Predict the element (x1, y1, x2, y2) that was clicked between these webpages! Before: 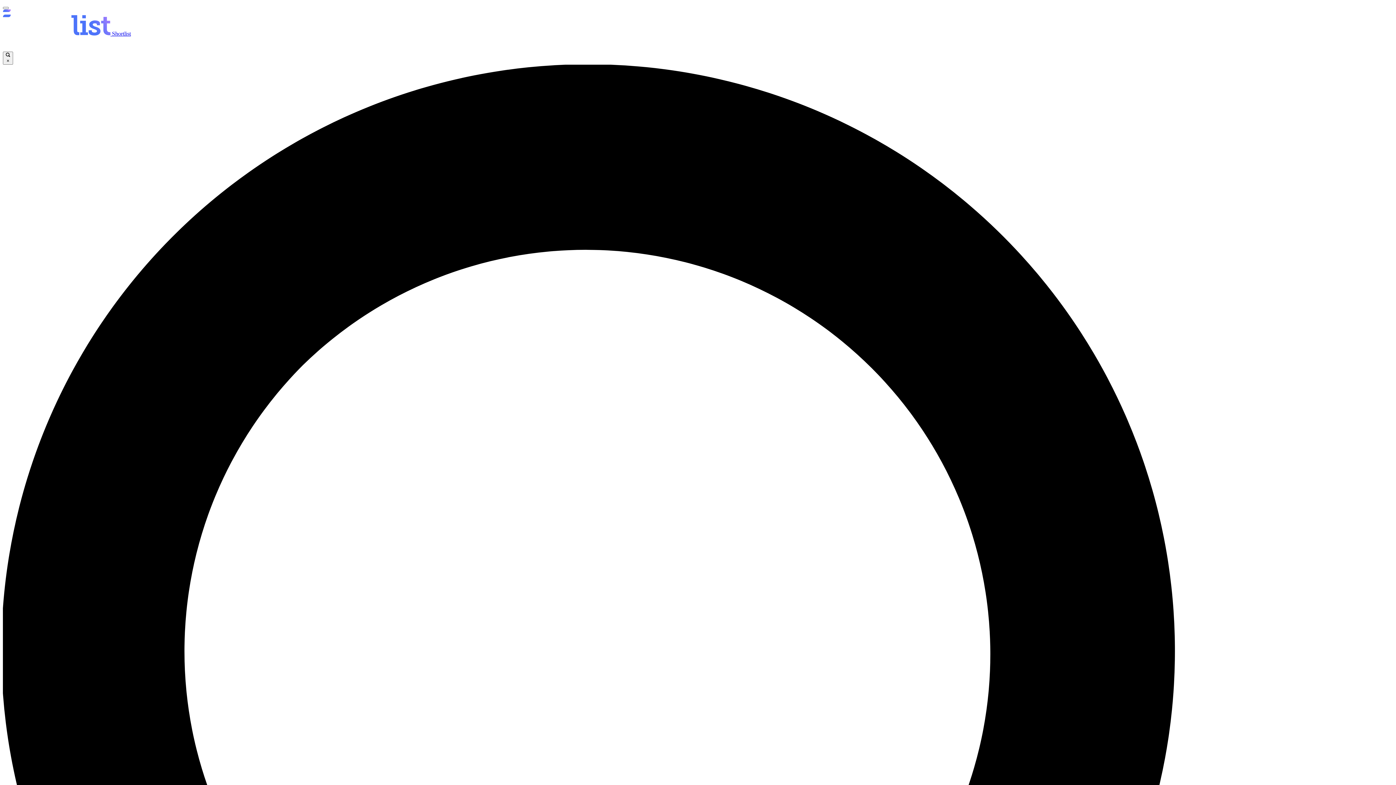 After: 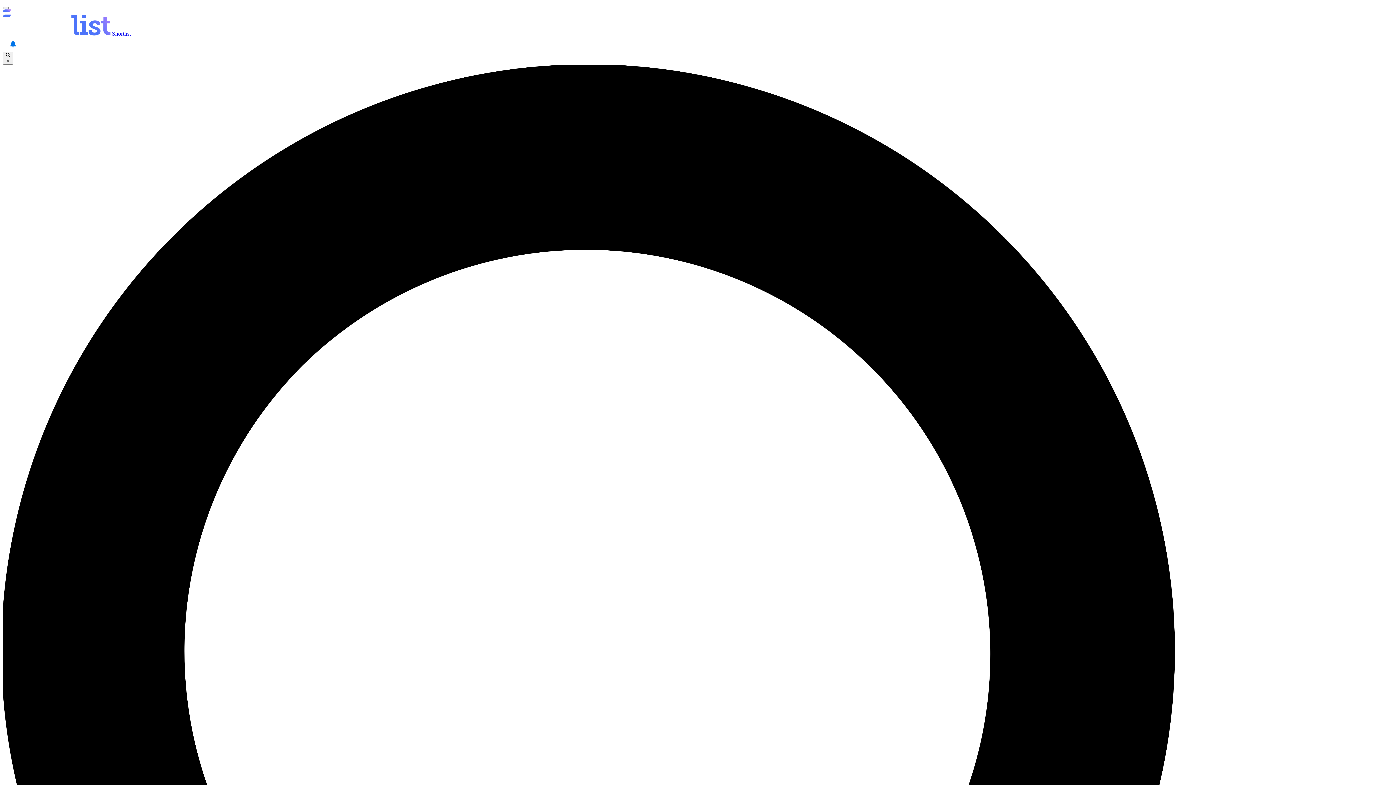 Action: label: View your notifications and profile settings bbox: (5, 37, 20, 51)